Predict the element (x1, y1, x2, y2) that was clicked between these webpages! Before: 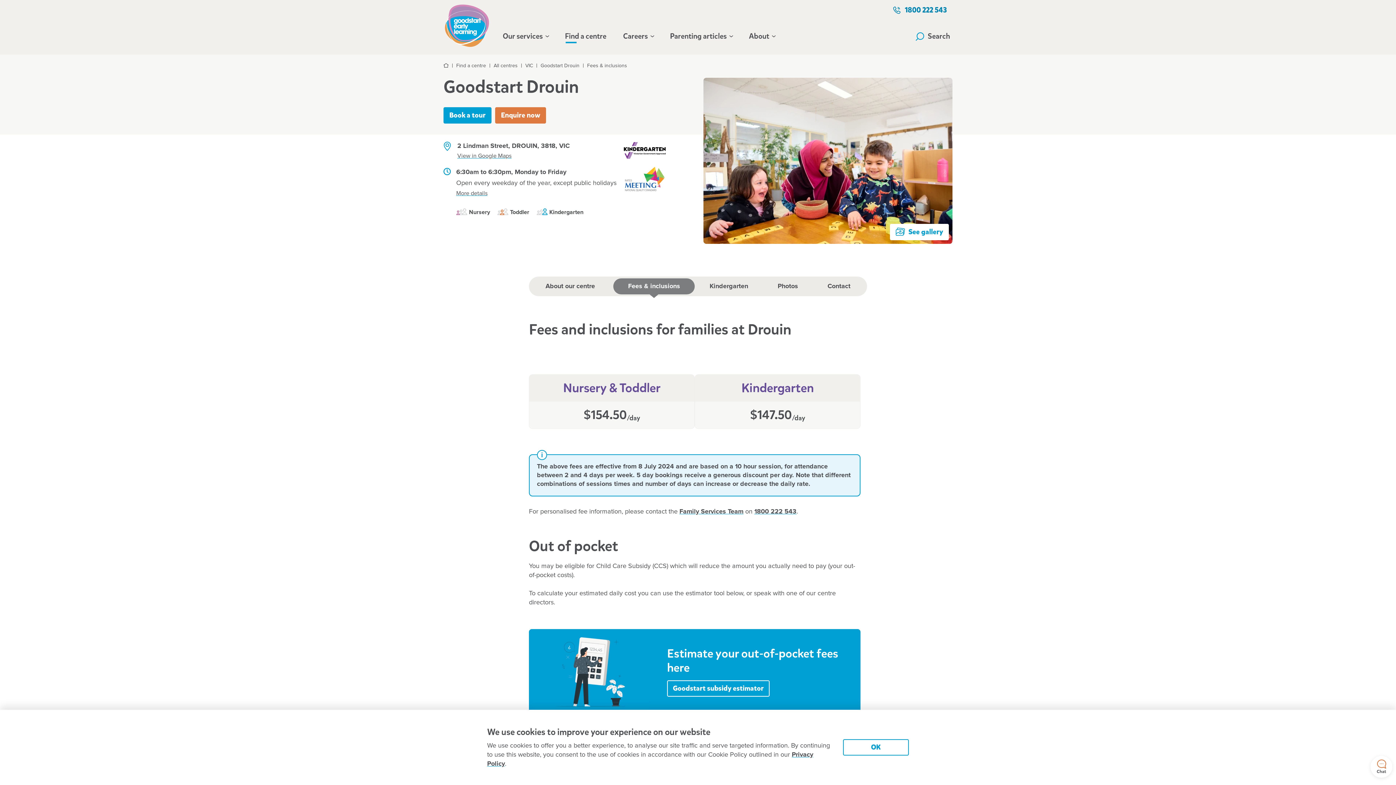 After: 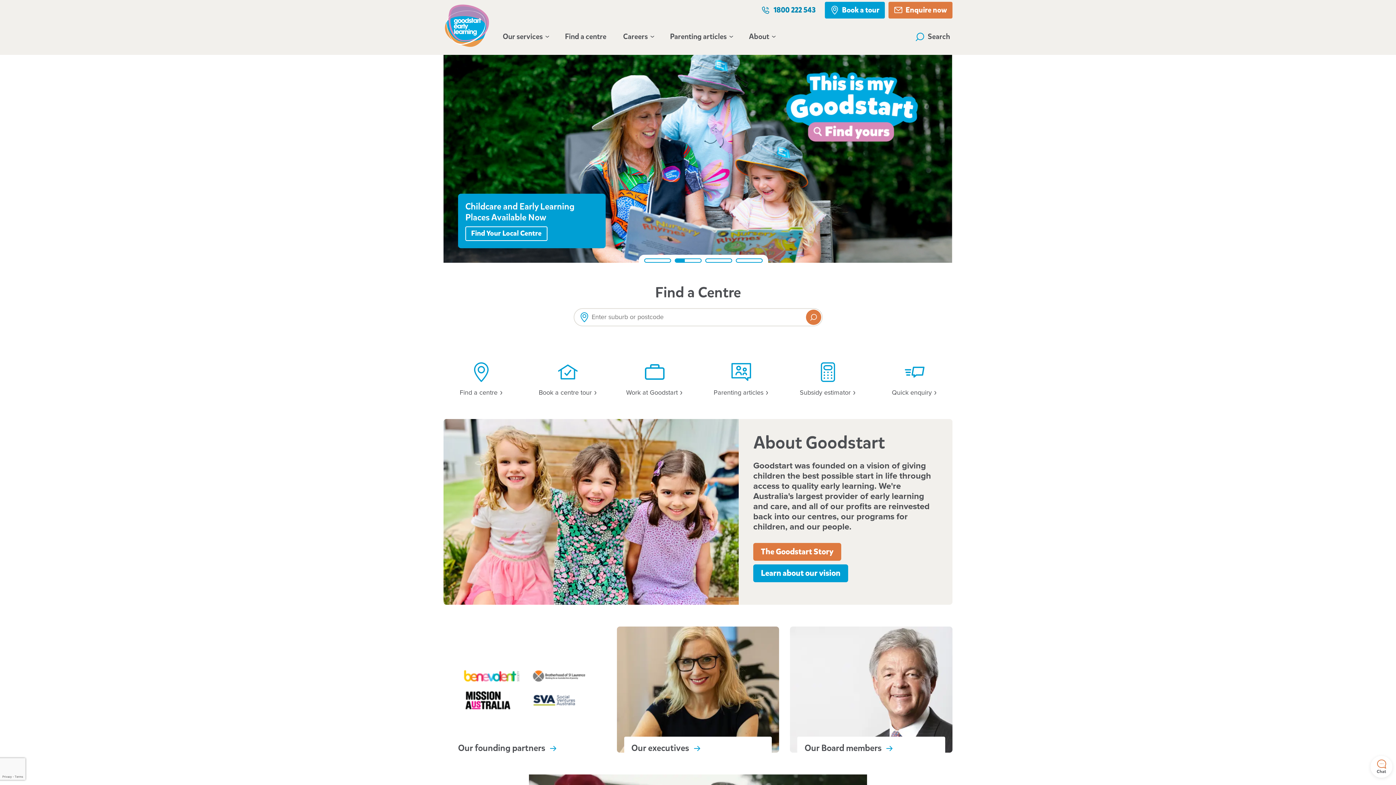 Action: bbox: (443, 62, 448, 70) label: Home